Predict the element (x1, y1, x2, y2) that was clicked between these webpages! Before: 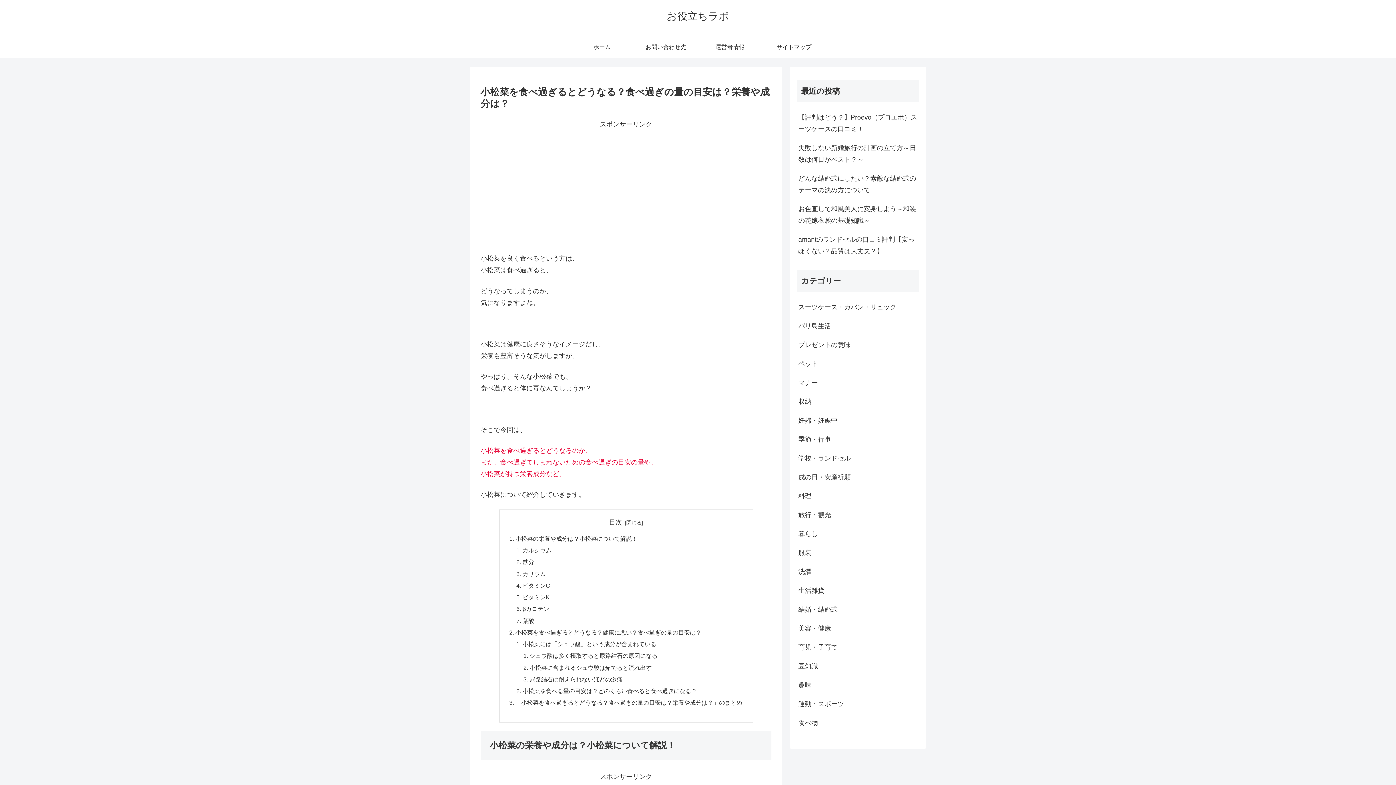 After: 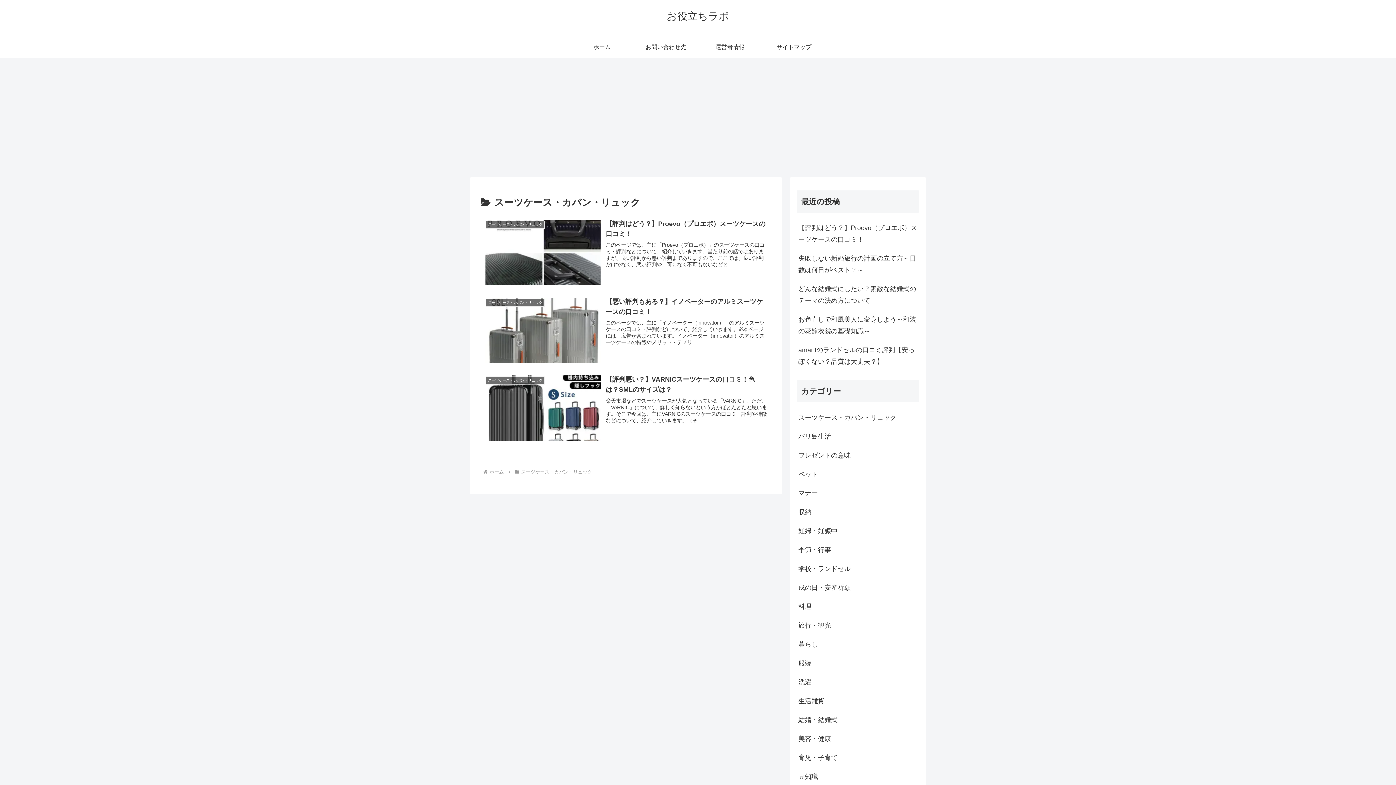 Action: label: スーツケース・カバン・リュック bbox: (797, 297, 919, 316)